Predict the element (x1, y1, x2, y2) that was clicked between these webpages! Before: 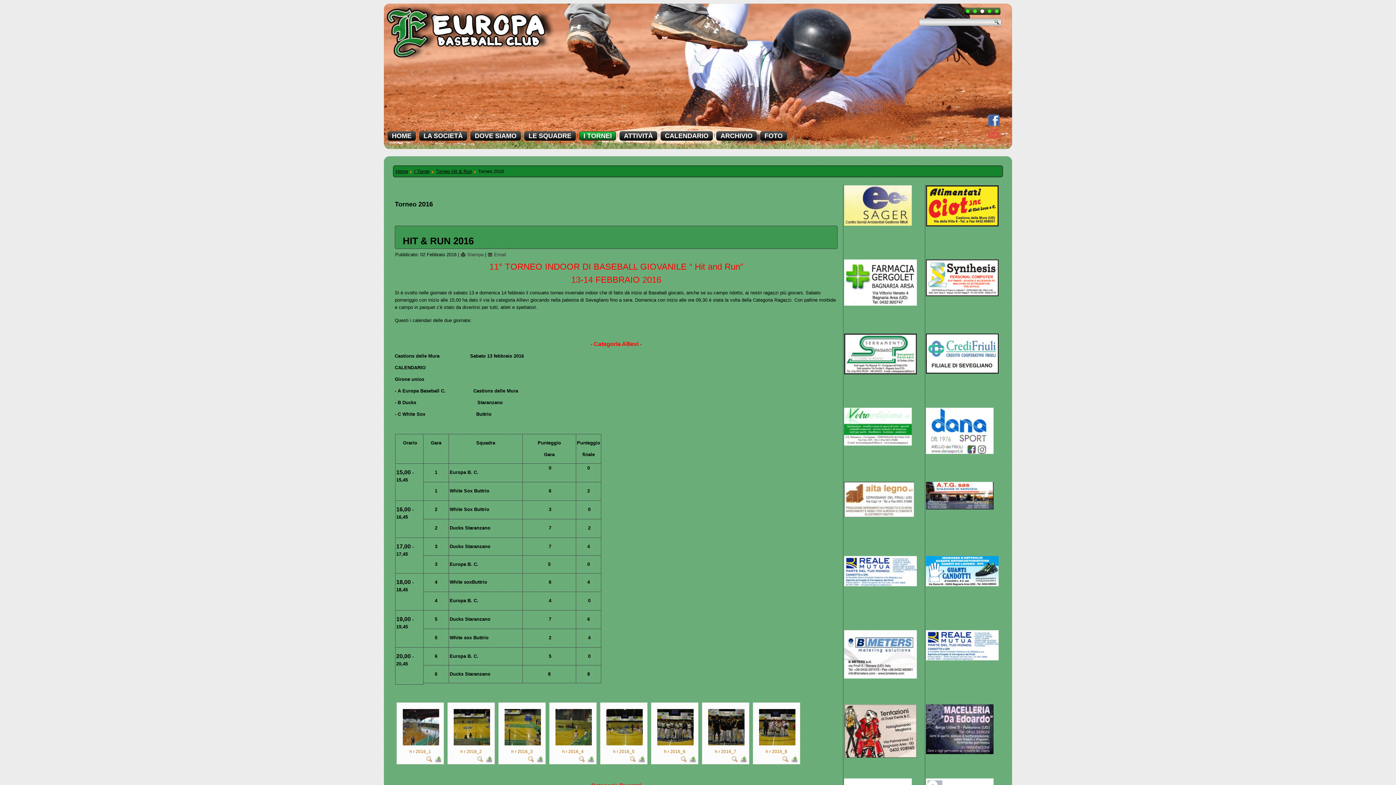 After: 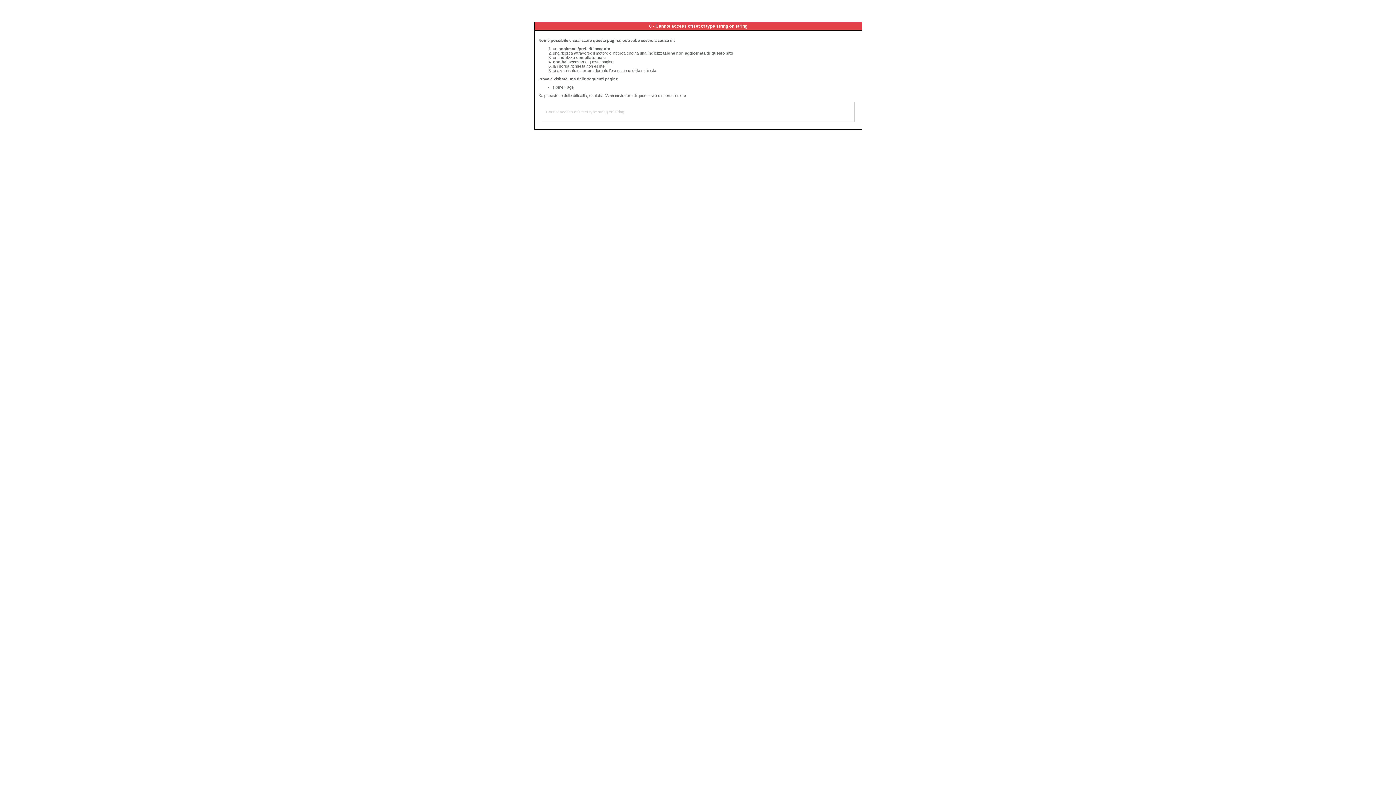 Action: bbox: (790, 756, 798, 761)